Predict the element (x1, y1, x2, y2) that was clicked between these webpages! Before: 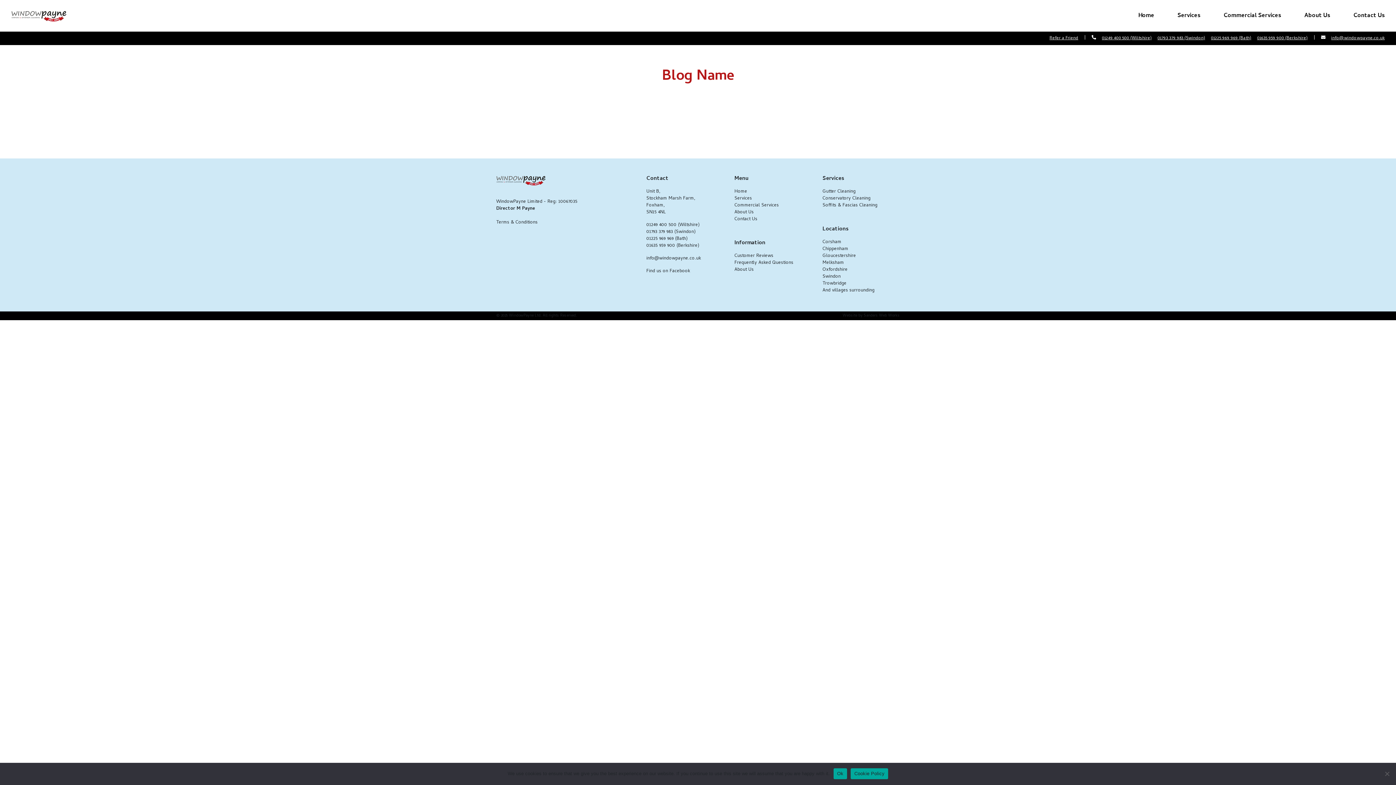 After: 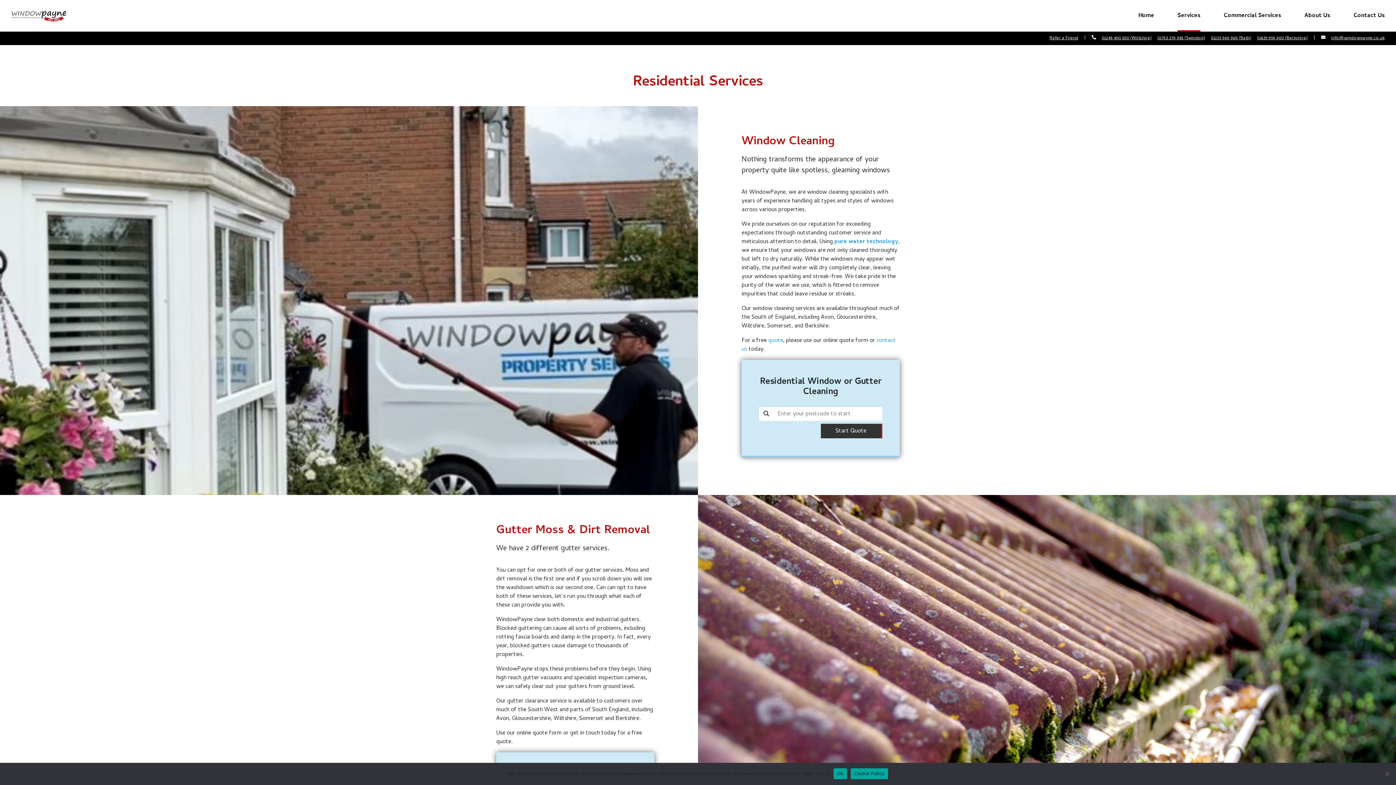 Action: bbox: (1177, 0, 1200, 31) label: Services